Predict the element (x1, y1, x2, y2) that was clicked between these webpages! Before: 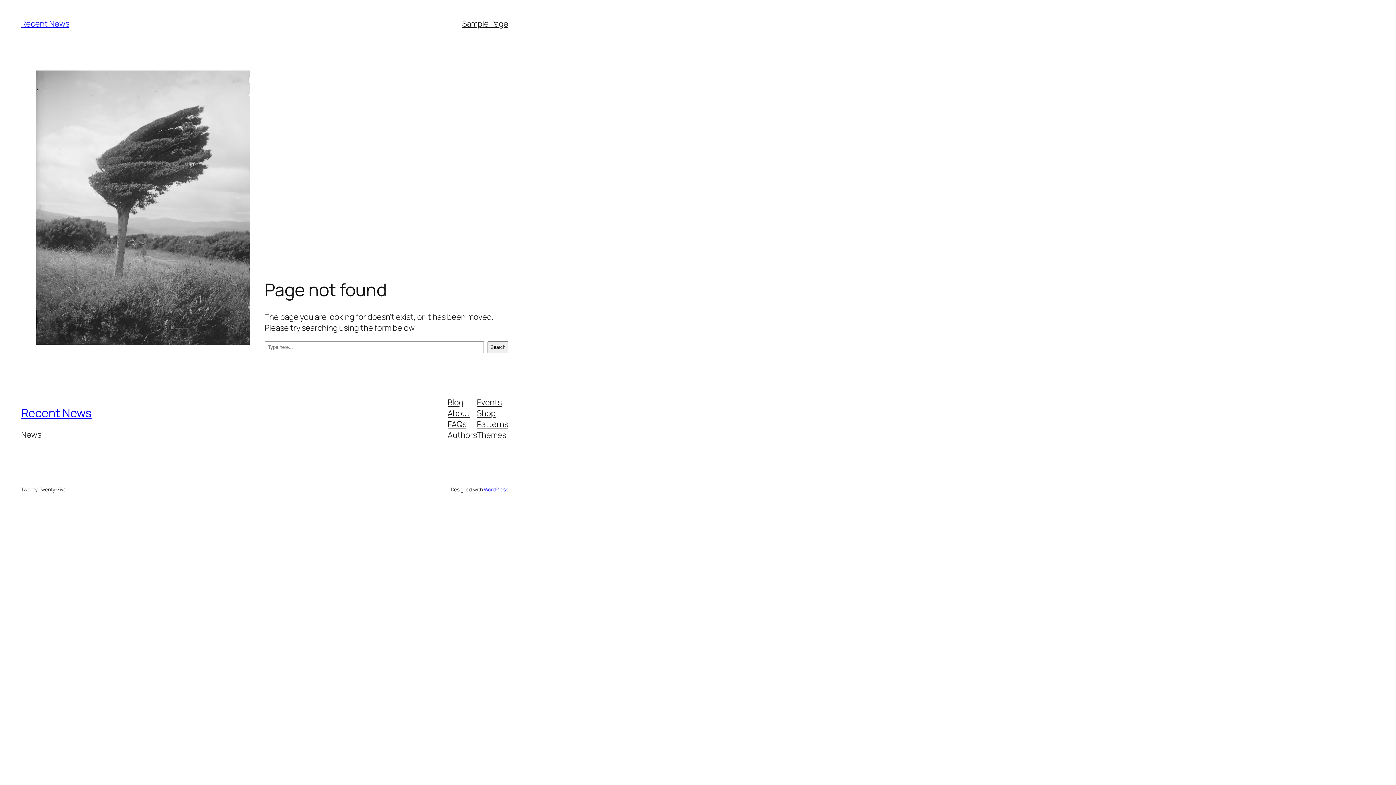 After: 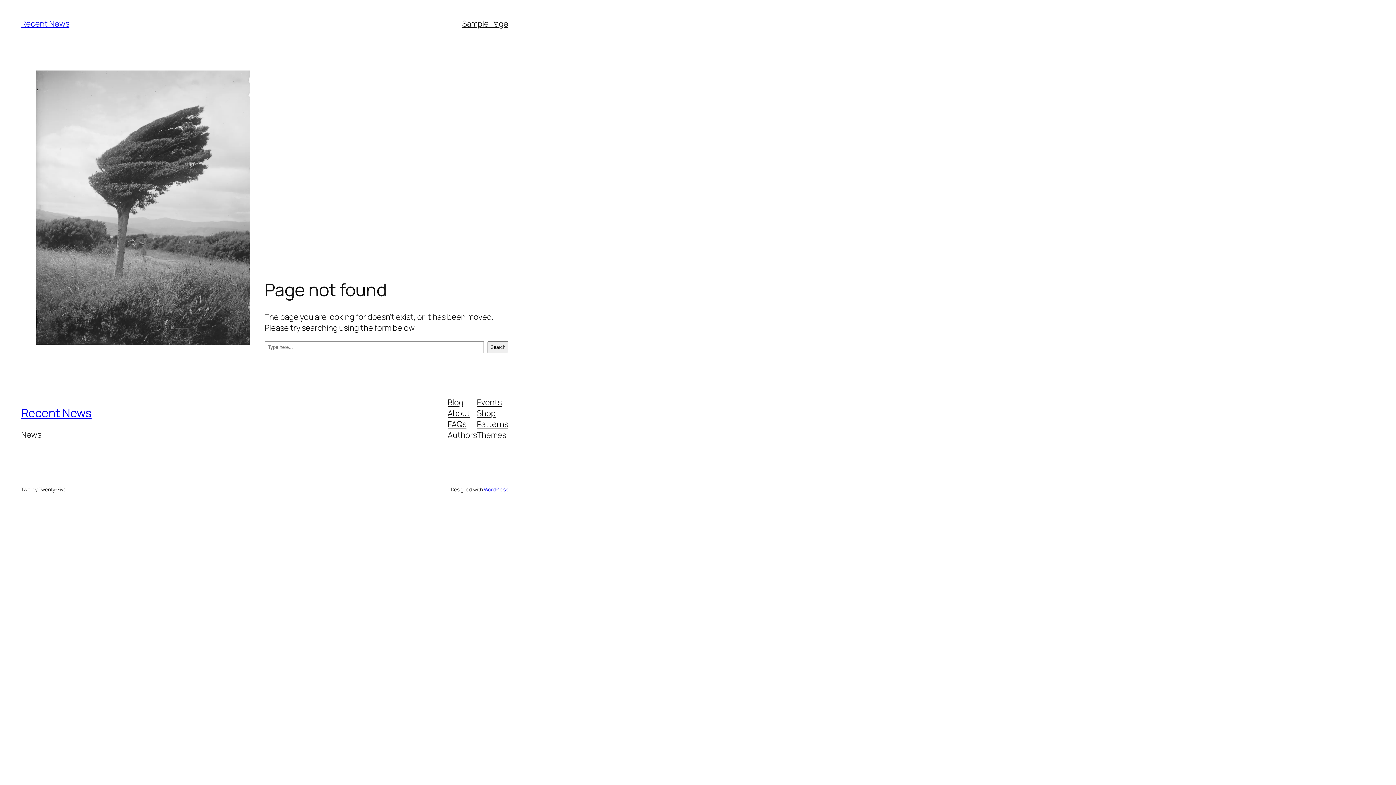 Action: label: Authors bbox: (447, 429, 477, 440)